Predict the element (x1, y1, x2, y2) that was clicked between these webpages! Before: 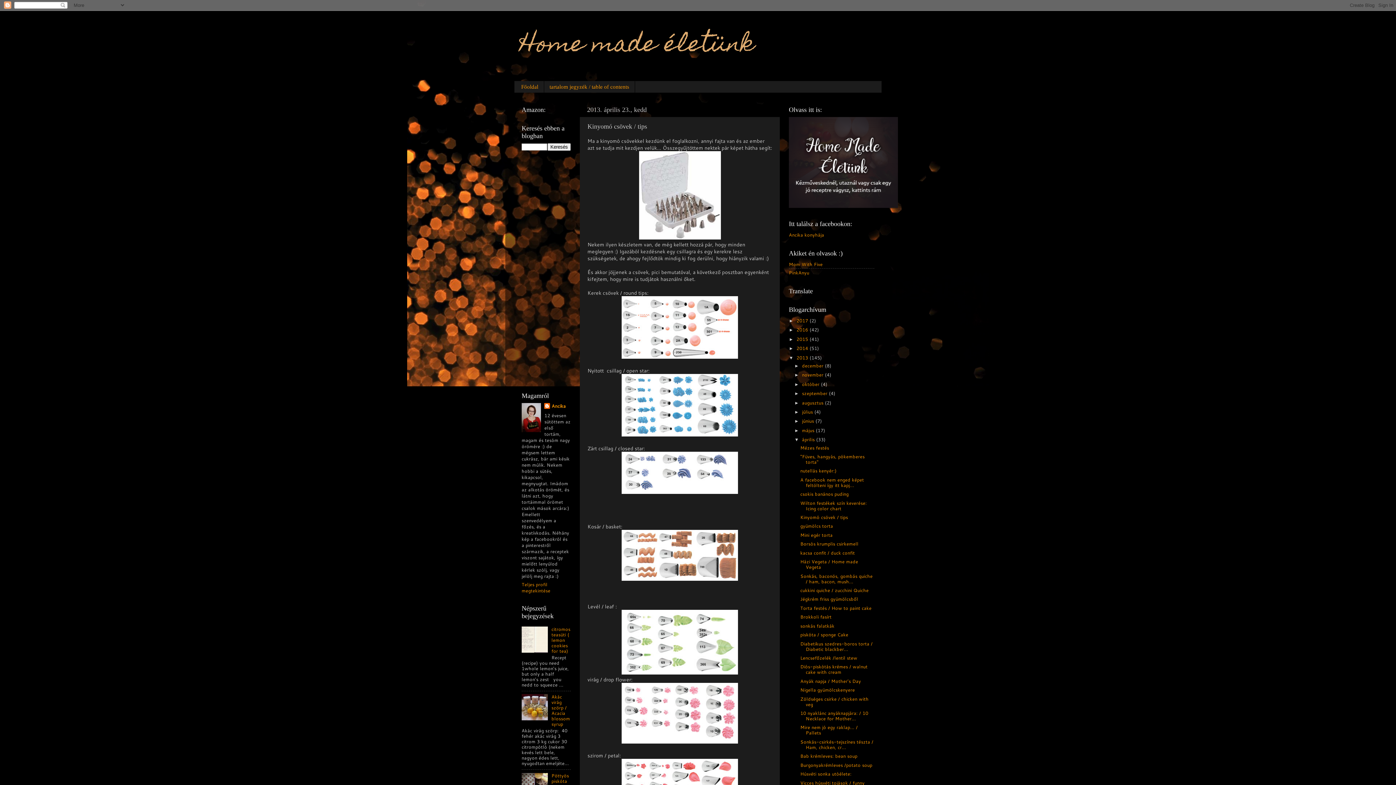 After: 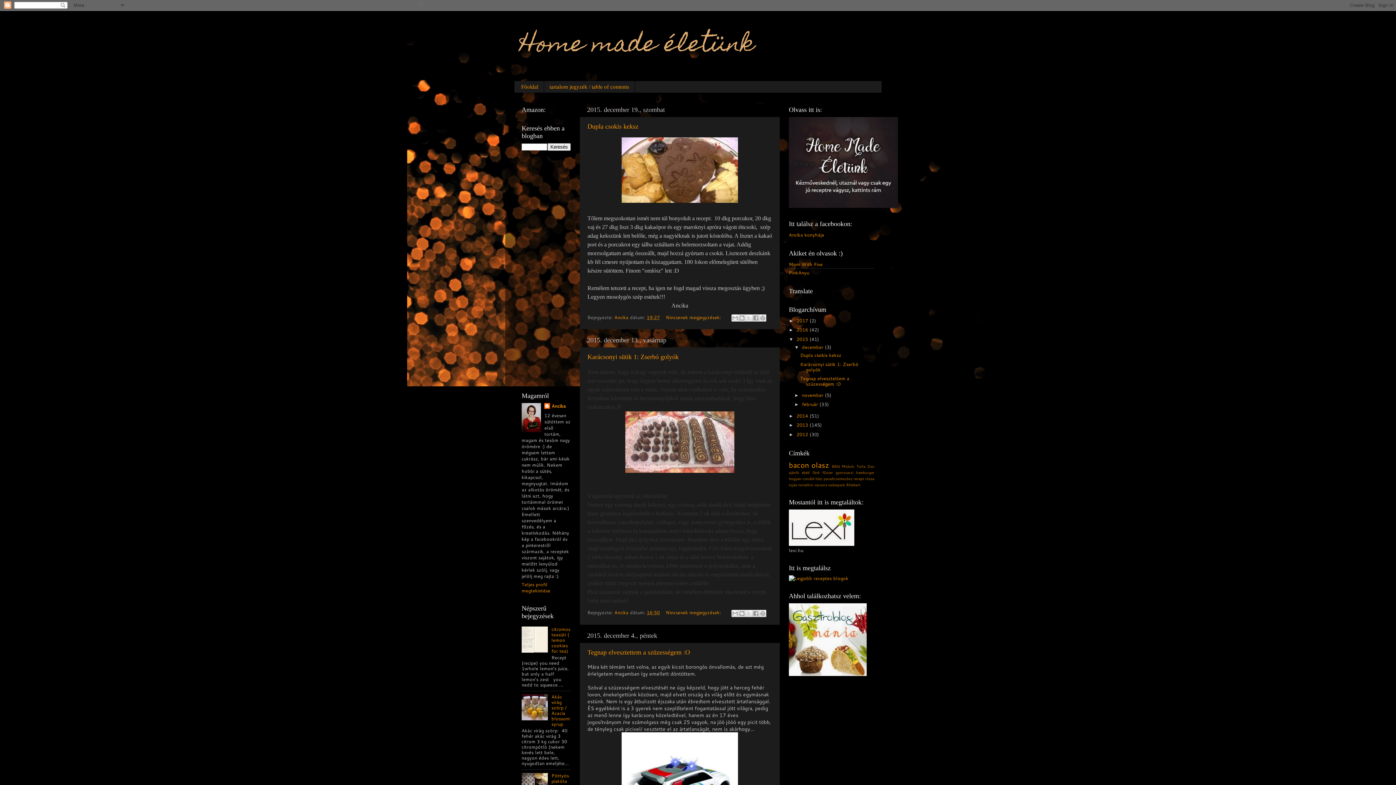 Action: label: 2015  bbox: (796, 335, 809, 342)